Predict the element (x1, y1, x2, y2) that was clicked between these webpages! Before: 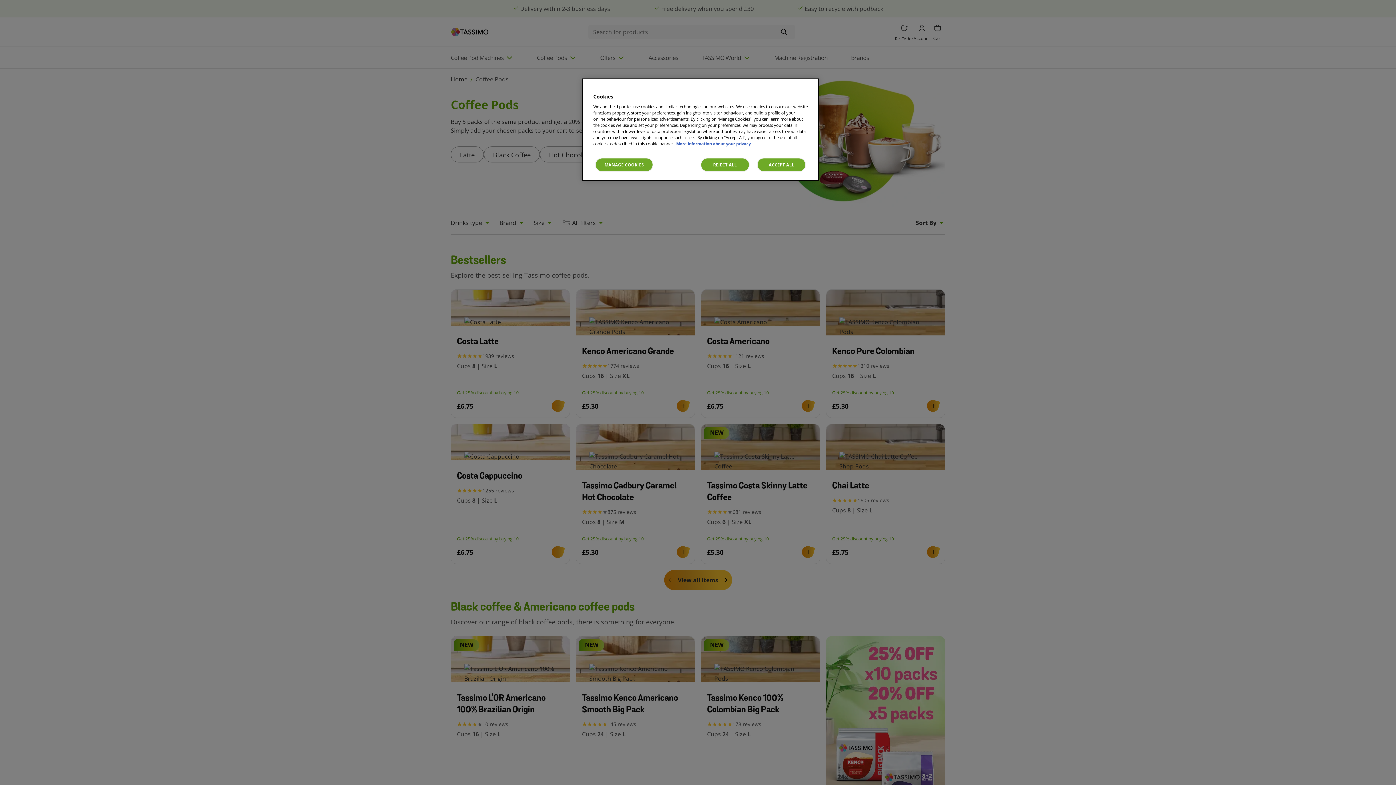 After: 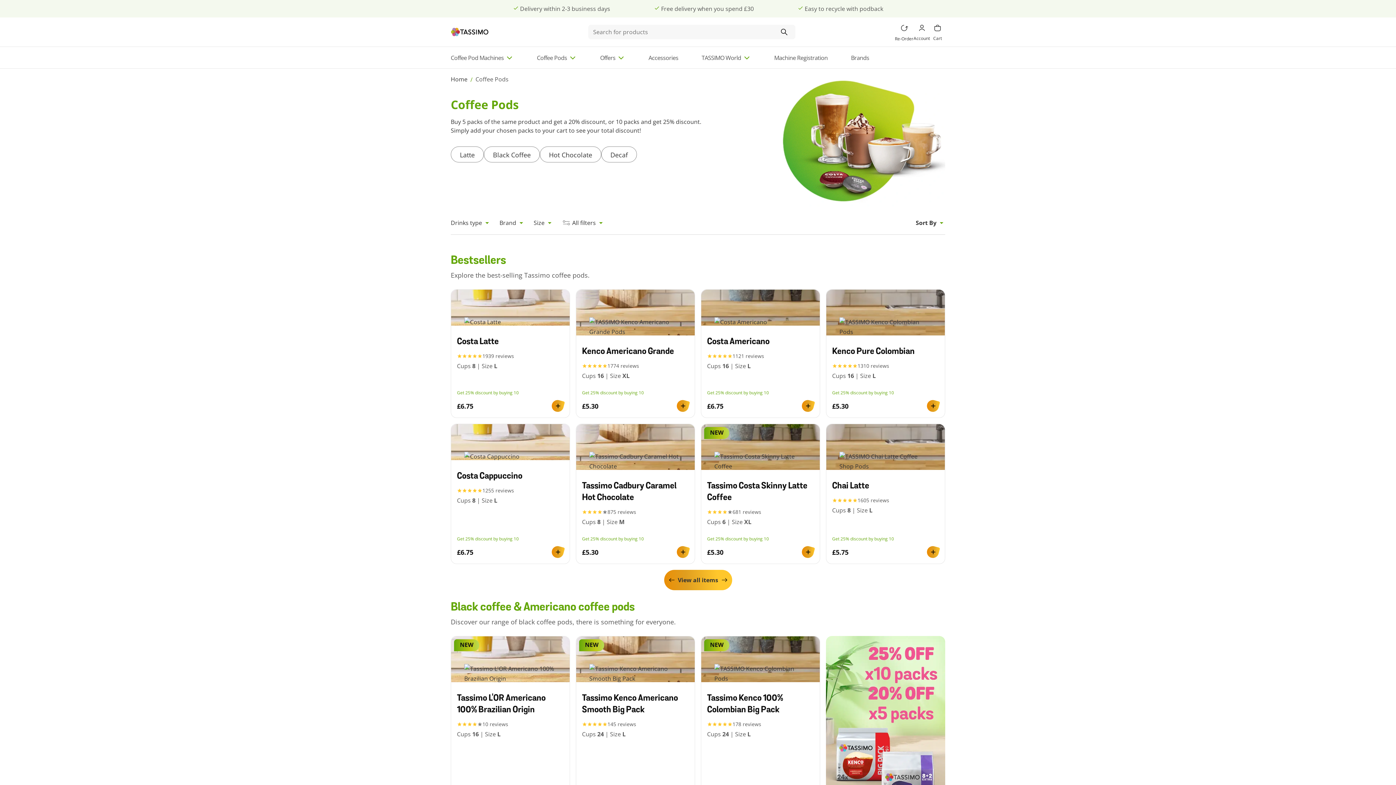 Action: label: REJECT ALL bbox: (700, 157, 749, 172)